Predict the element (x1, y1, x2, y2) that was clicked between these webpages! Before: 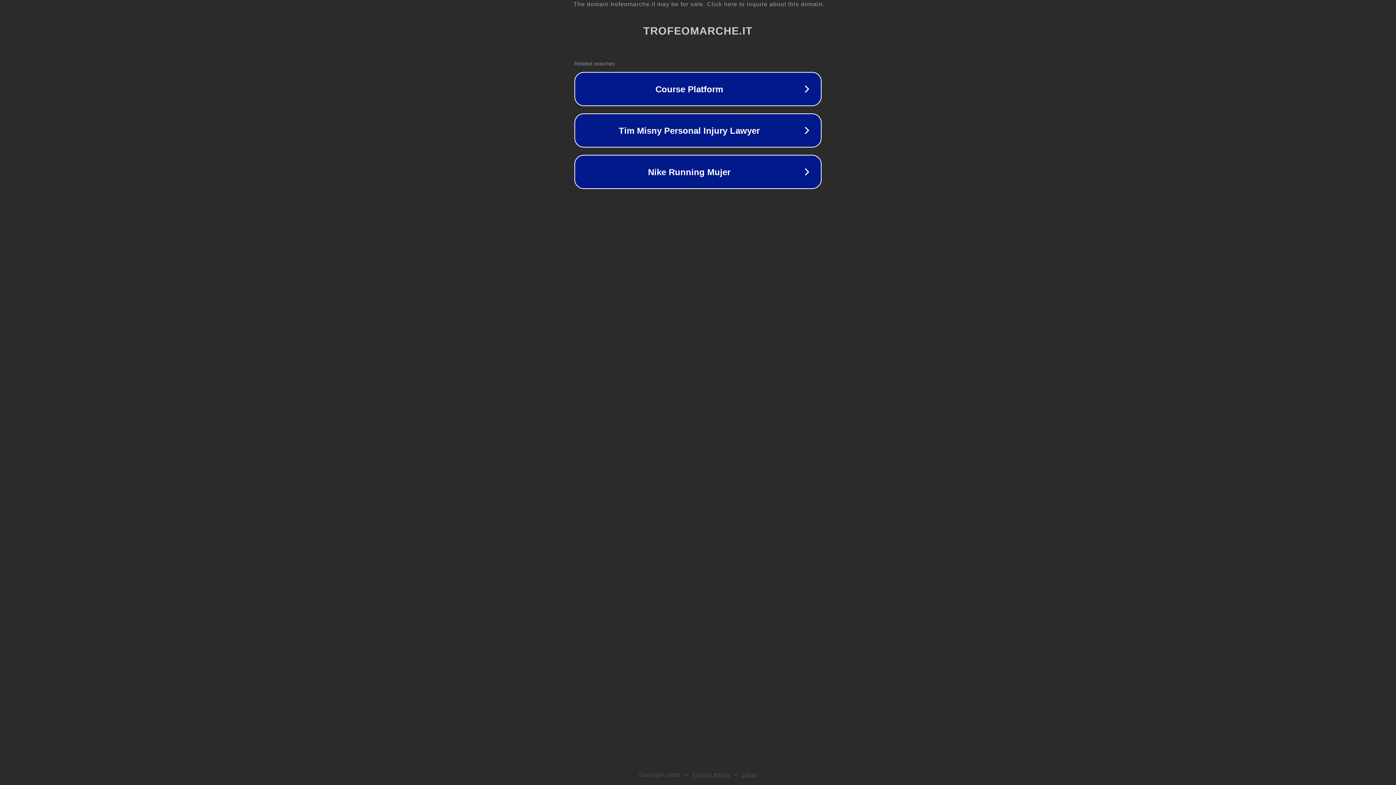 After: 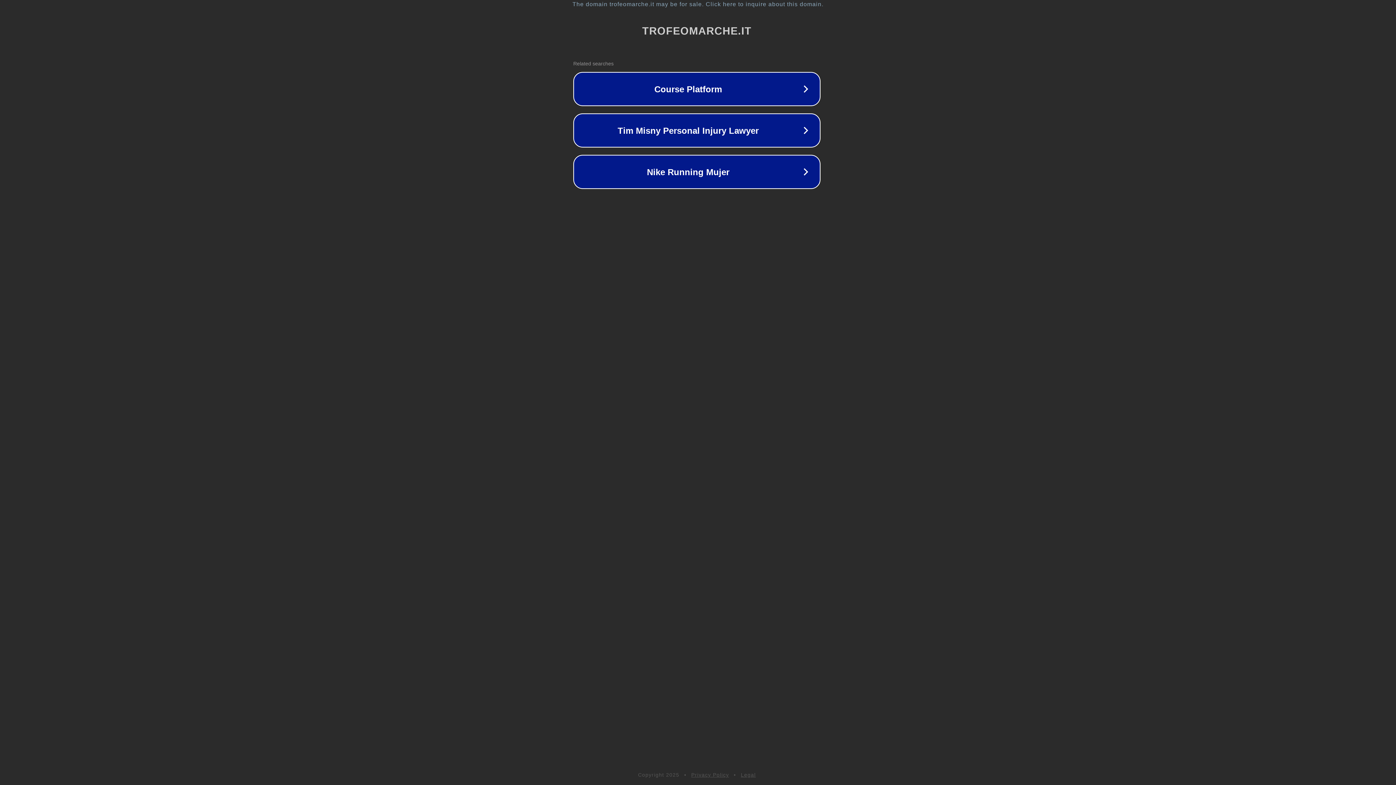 Action: label: The domain trofeomarche.it may be for sale. Click here to inquire about this domain. bbox: (1, 1, 1397, 7)